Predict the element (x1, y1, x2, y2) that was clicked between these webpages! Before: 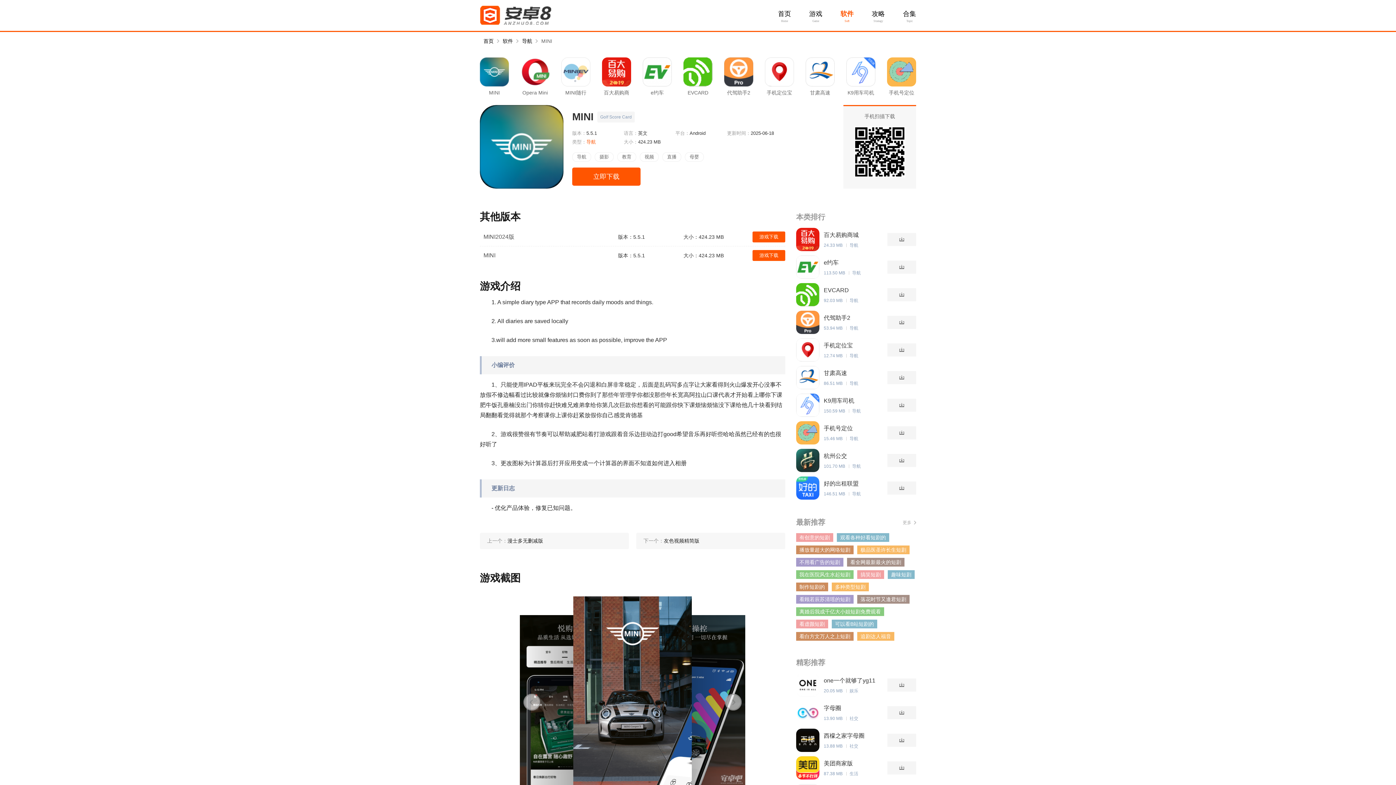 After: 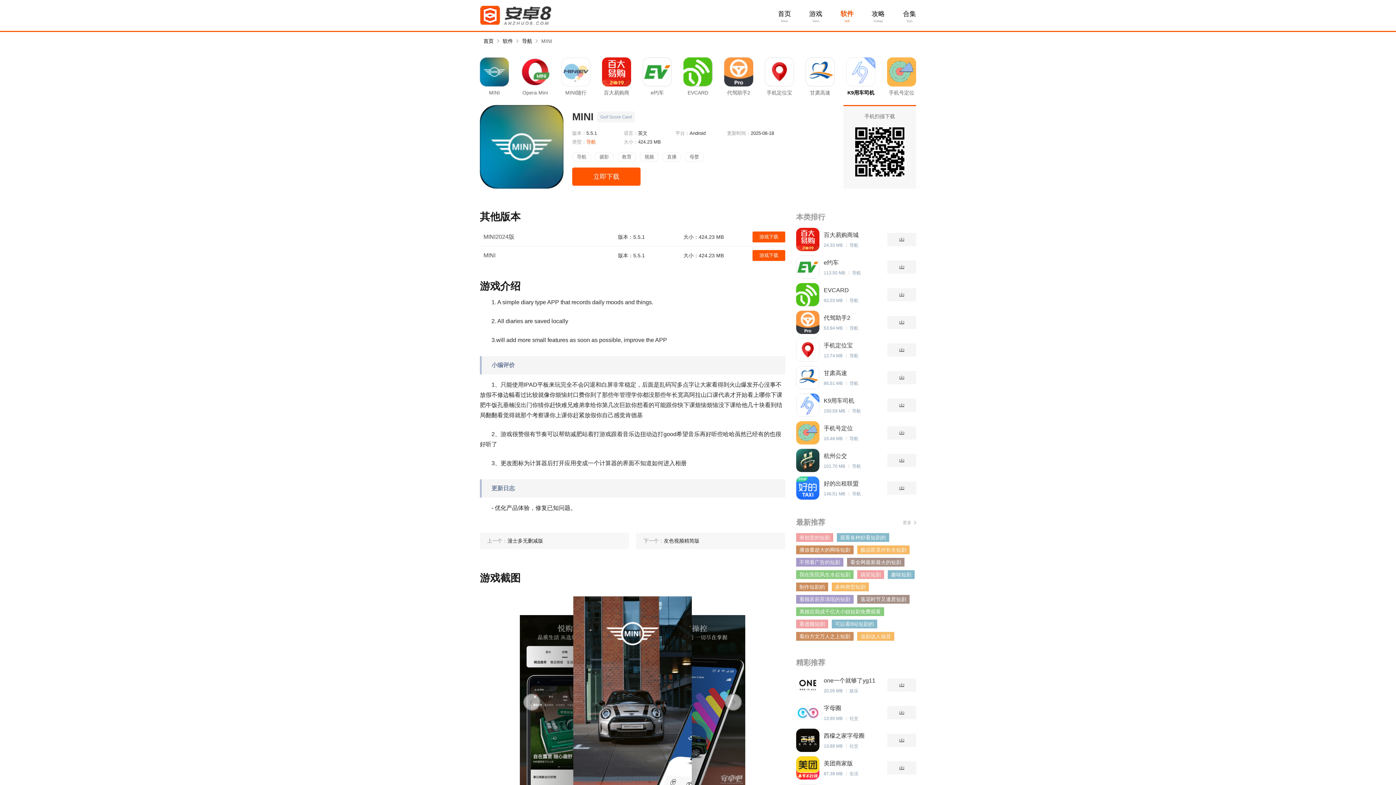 Action: bbox: (846, 89, 875, 96) label: K9用车司机